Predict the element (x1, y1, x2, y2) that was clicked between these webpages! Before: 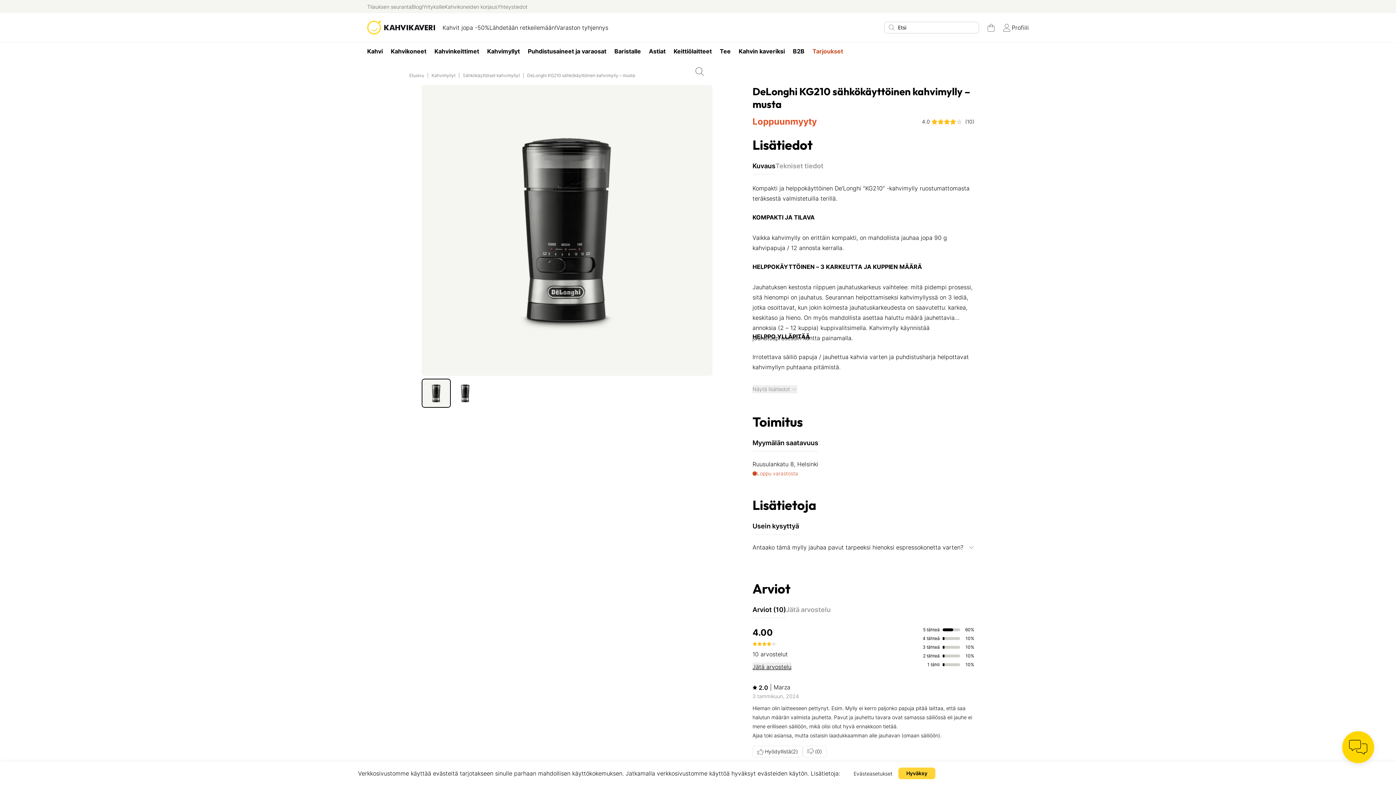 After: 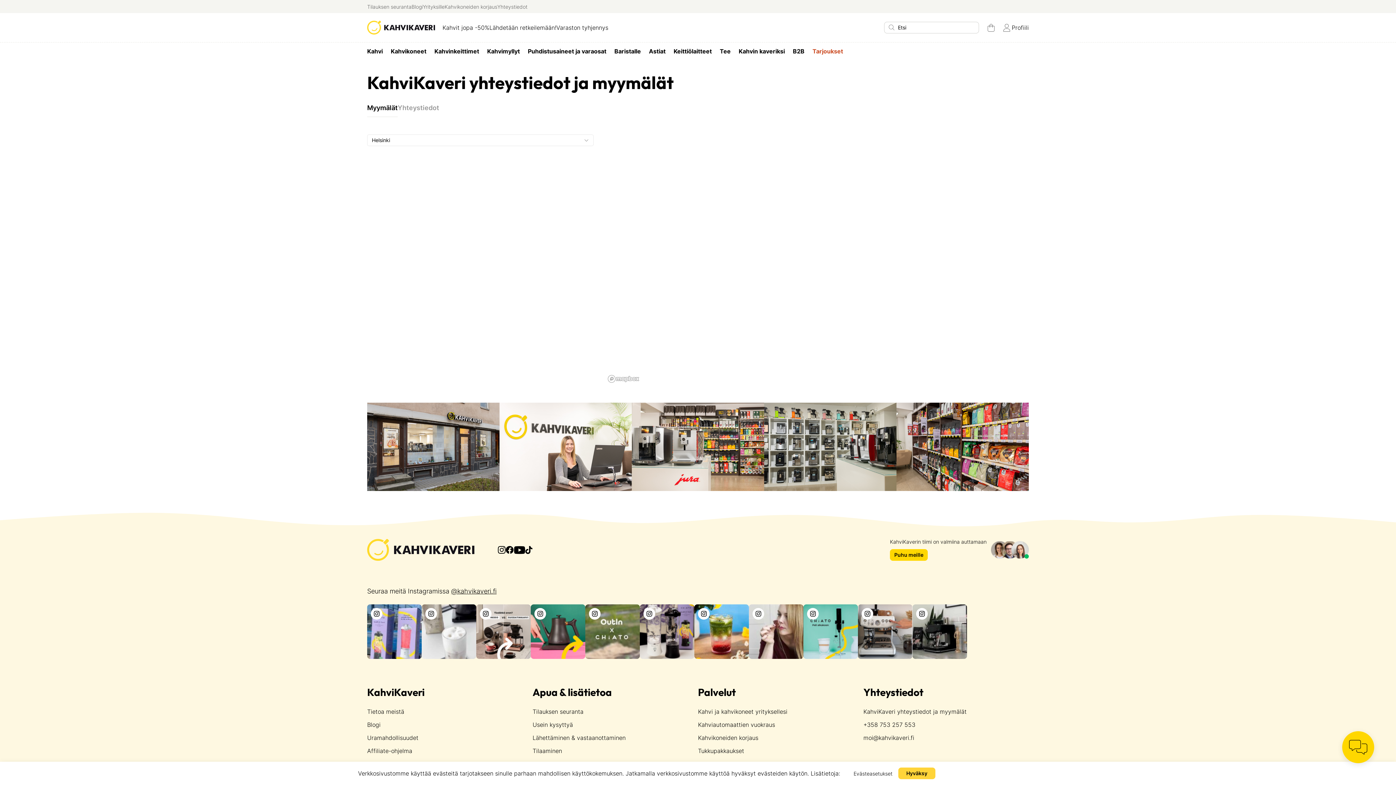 Action: bbox: (497, 3, 527, 9) label: Yhteystiedot